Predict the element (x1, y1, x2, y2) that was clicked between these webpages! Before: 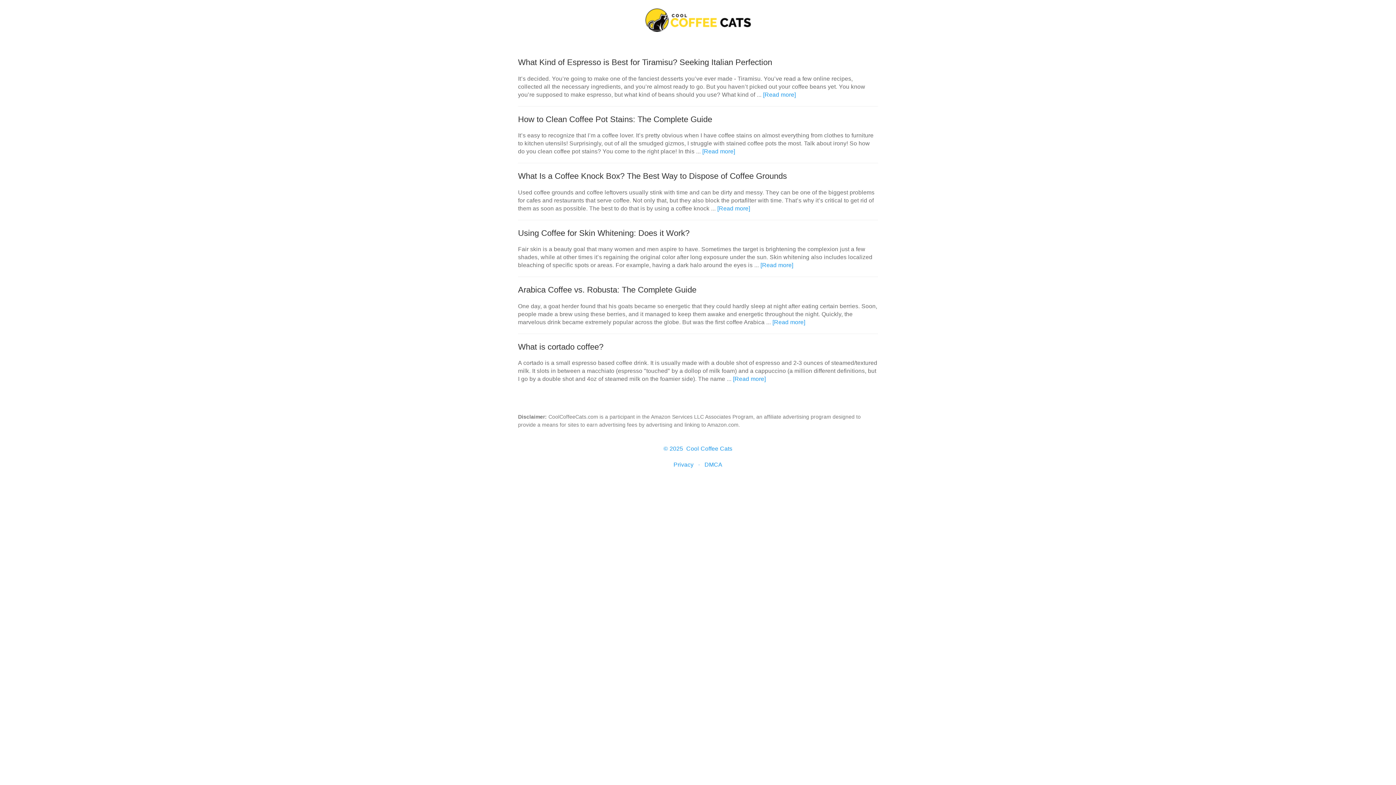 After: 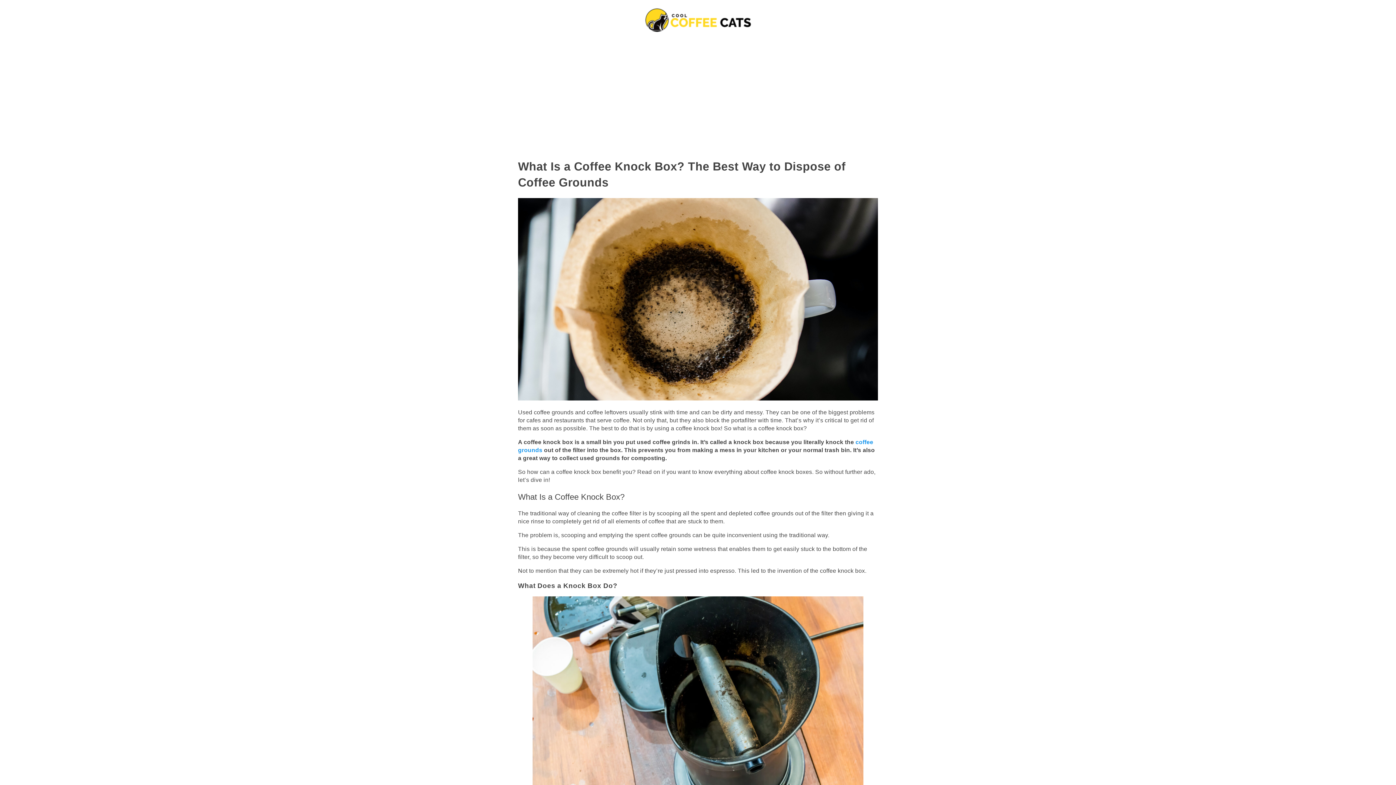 Action: label: [Read more] bbox: (717, 205, 750, 211)